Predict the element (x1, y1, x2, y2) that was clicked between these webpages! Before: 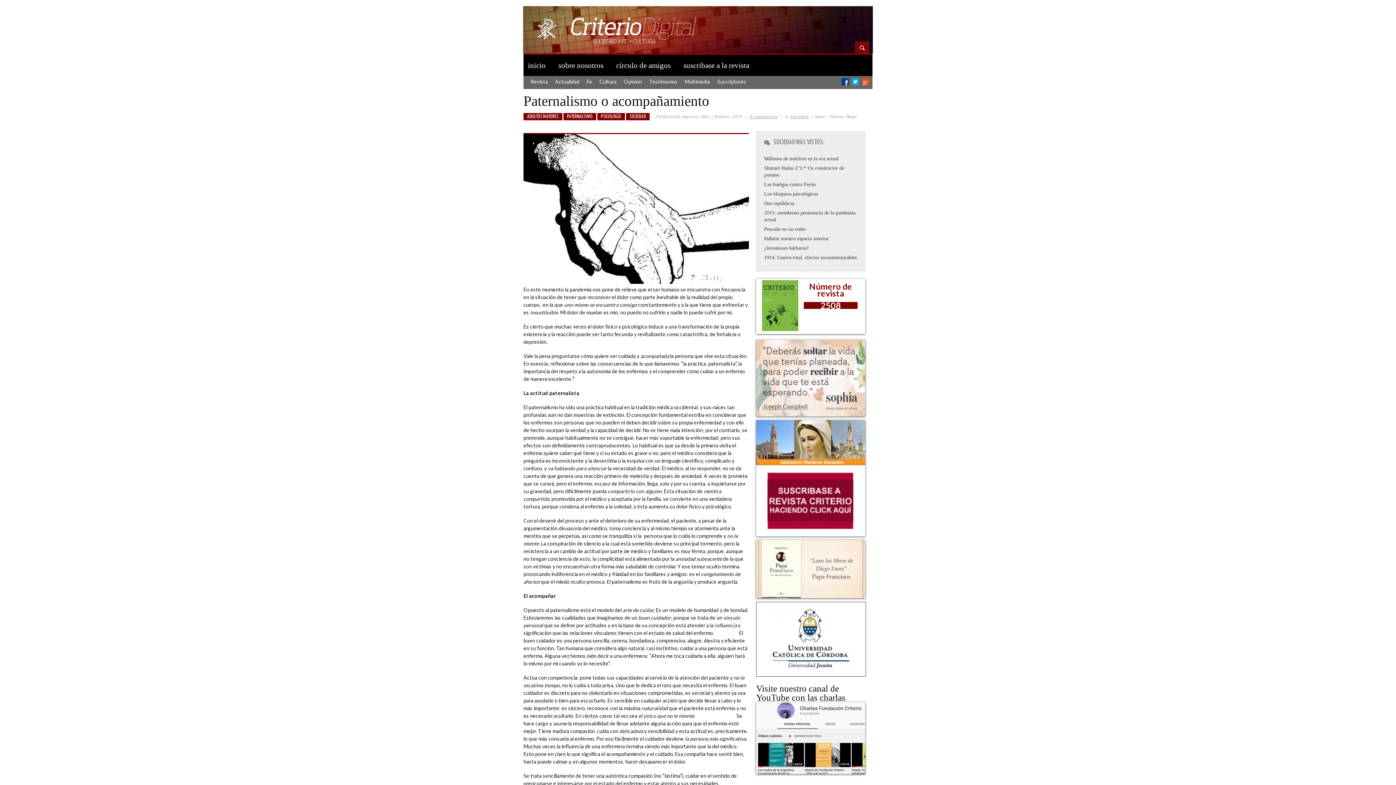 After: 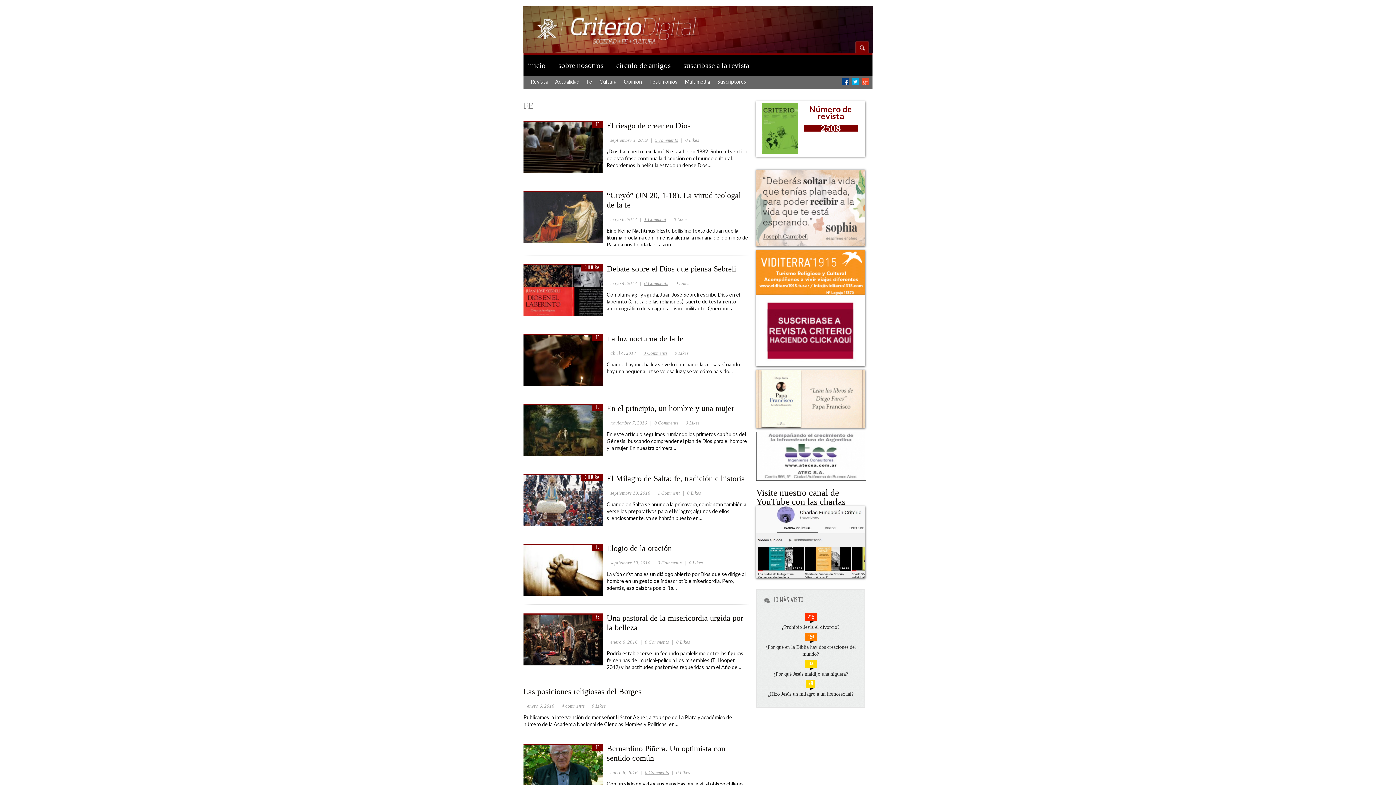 Action: bbox: (586, 78, 592, 85) label: Fe